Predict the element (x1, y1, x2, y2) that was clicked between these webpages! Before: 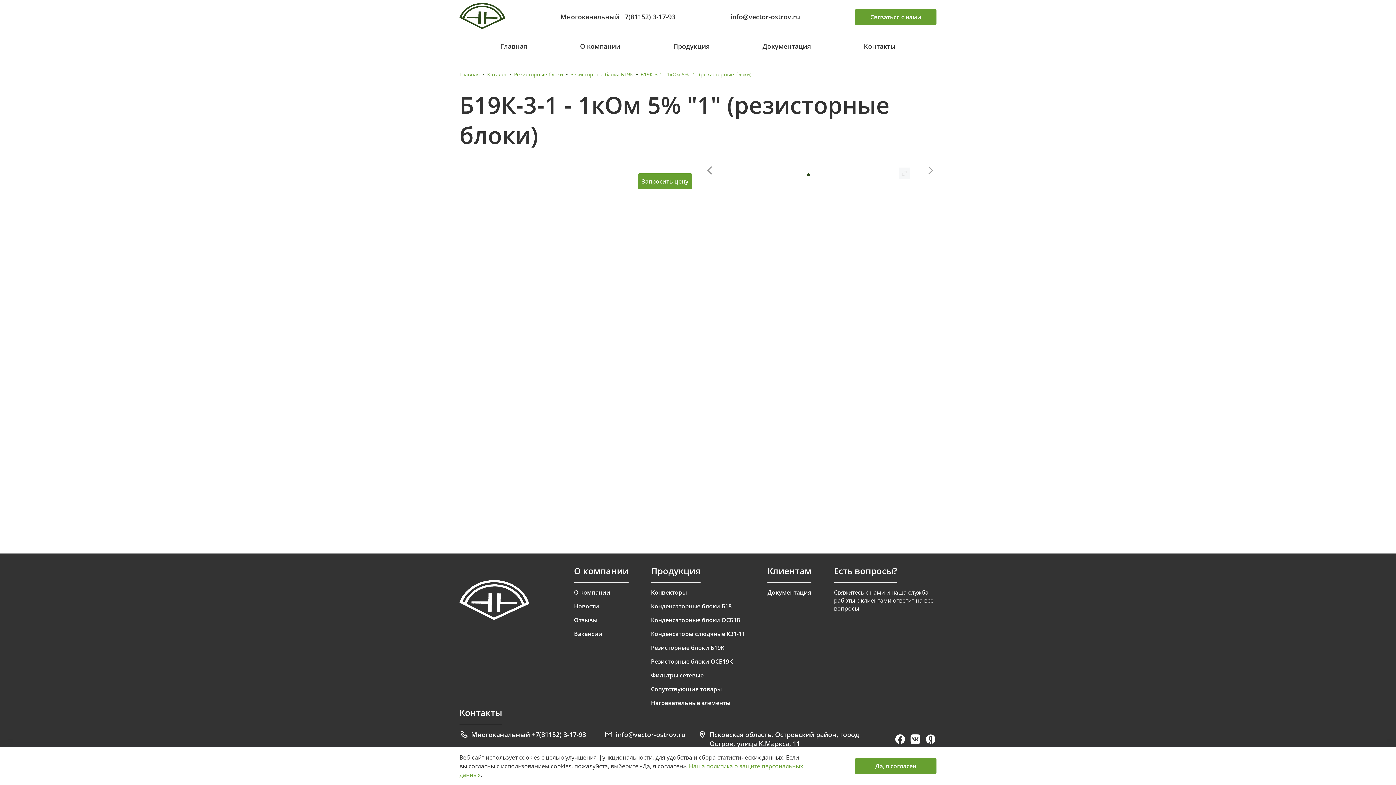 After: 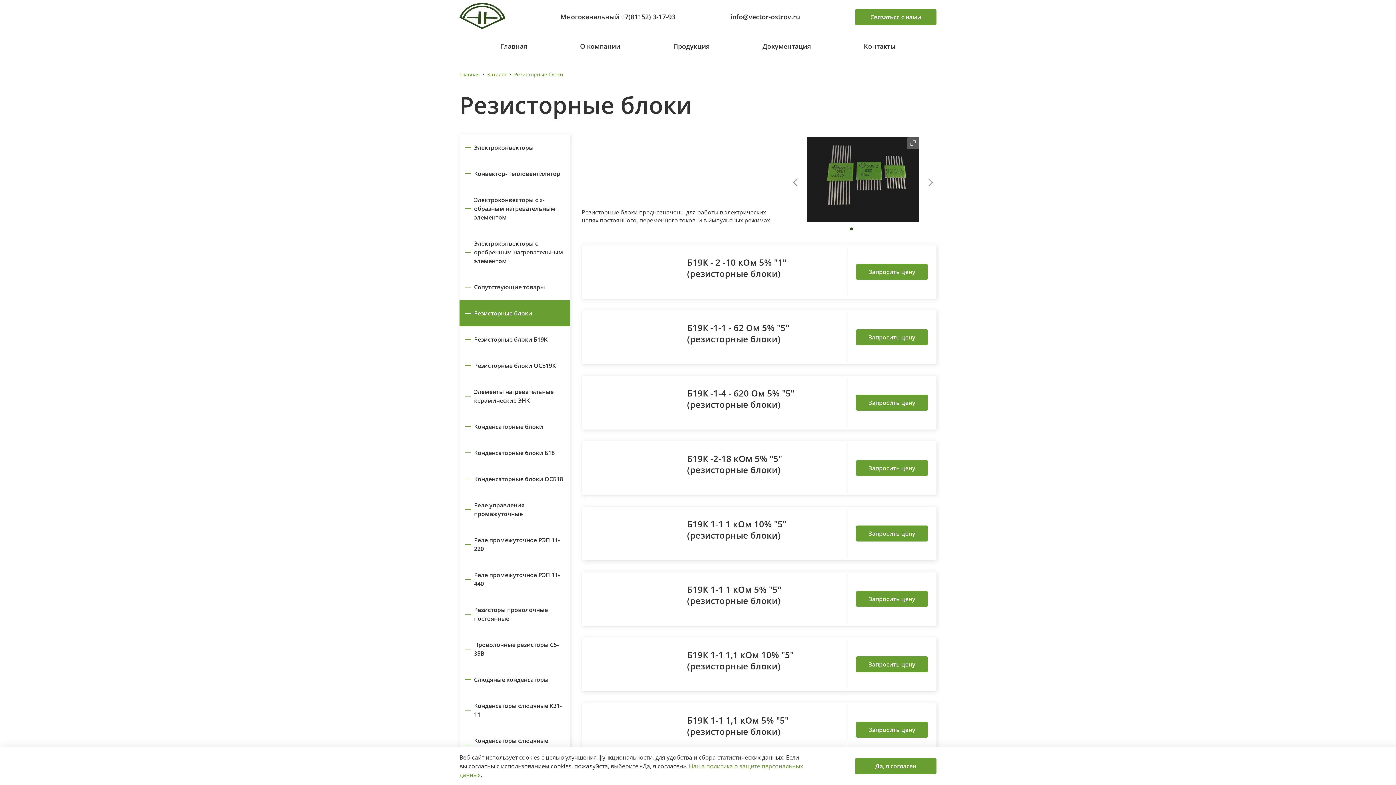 Action: label: Резисторные блоки bbox: (514, 70, 563, 77)